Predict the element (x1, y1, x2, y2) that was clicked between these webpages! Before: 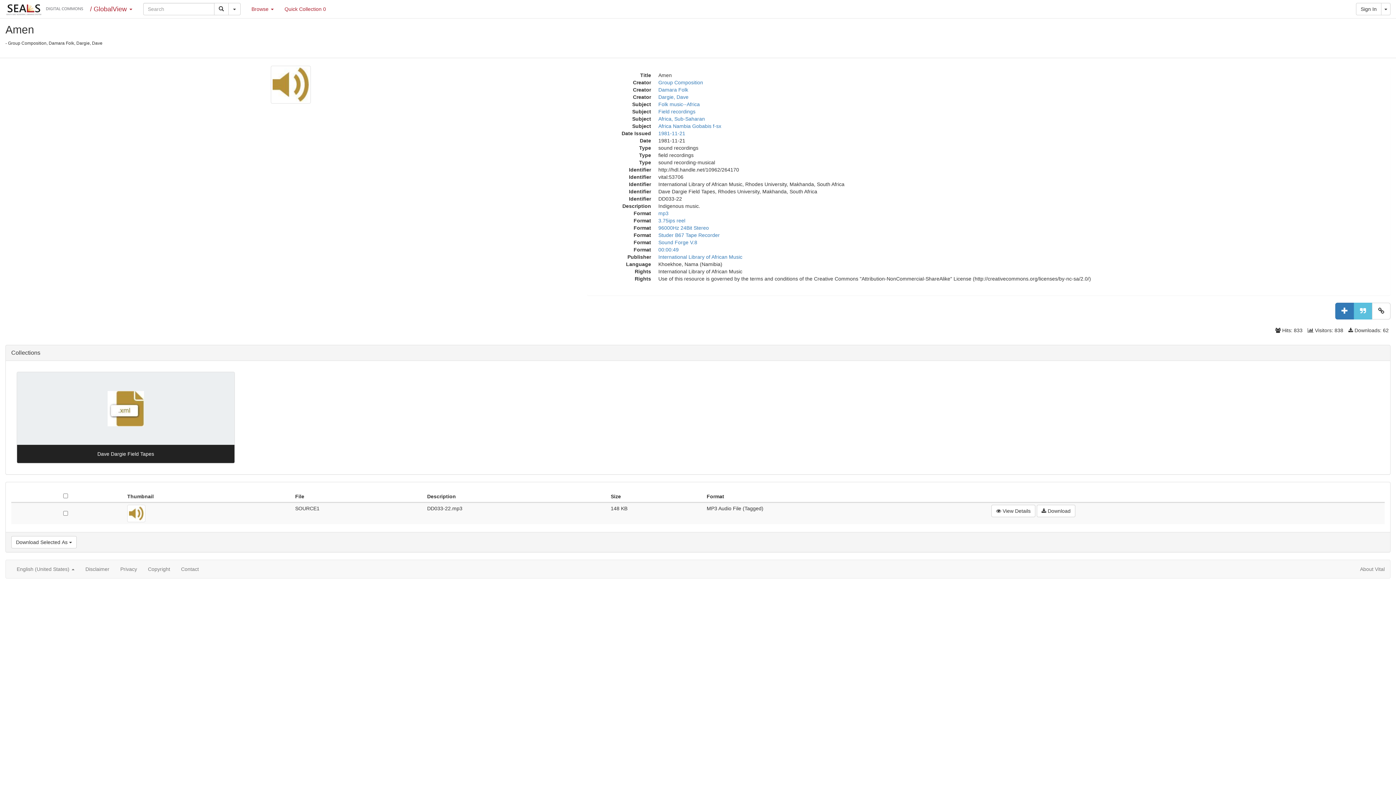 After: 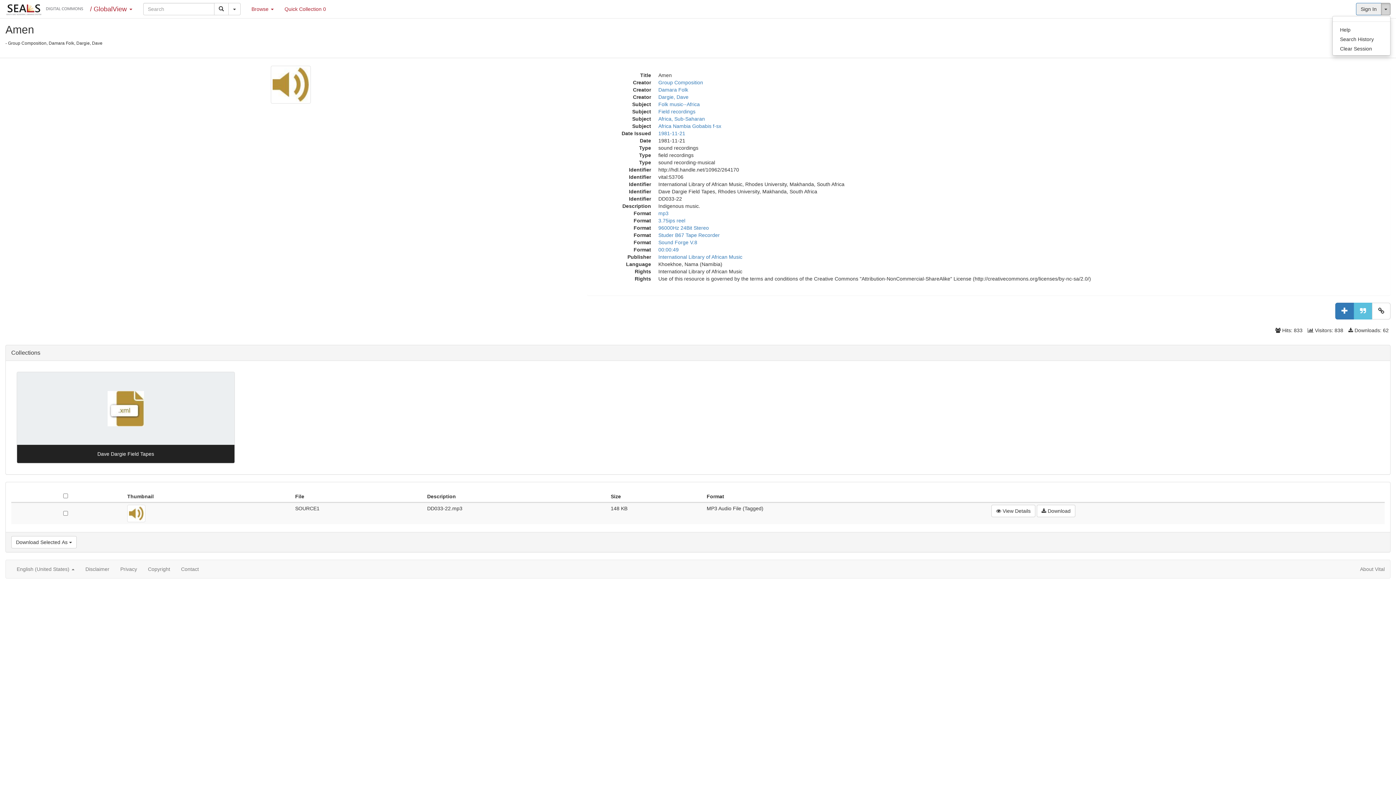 Action: label: Toggle Dropdown bbox: (1381, 2, 1390, 15)